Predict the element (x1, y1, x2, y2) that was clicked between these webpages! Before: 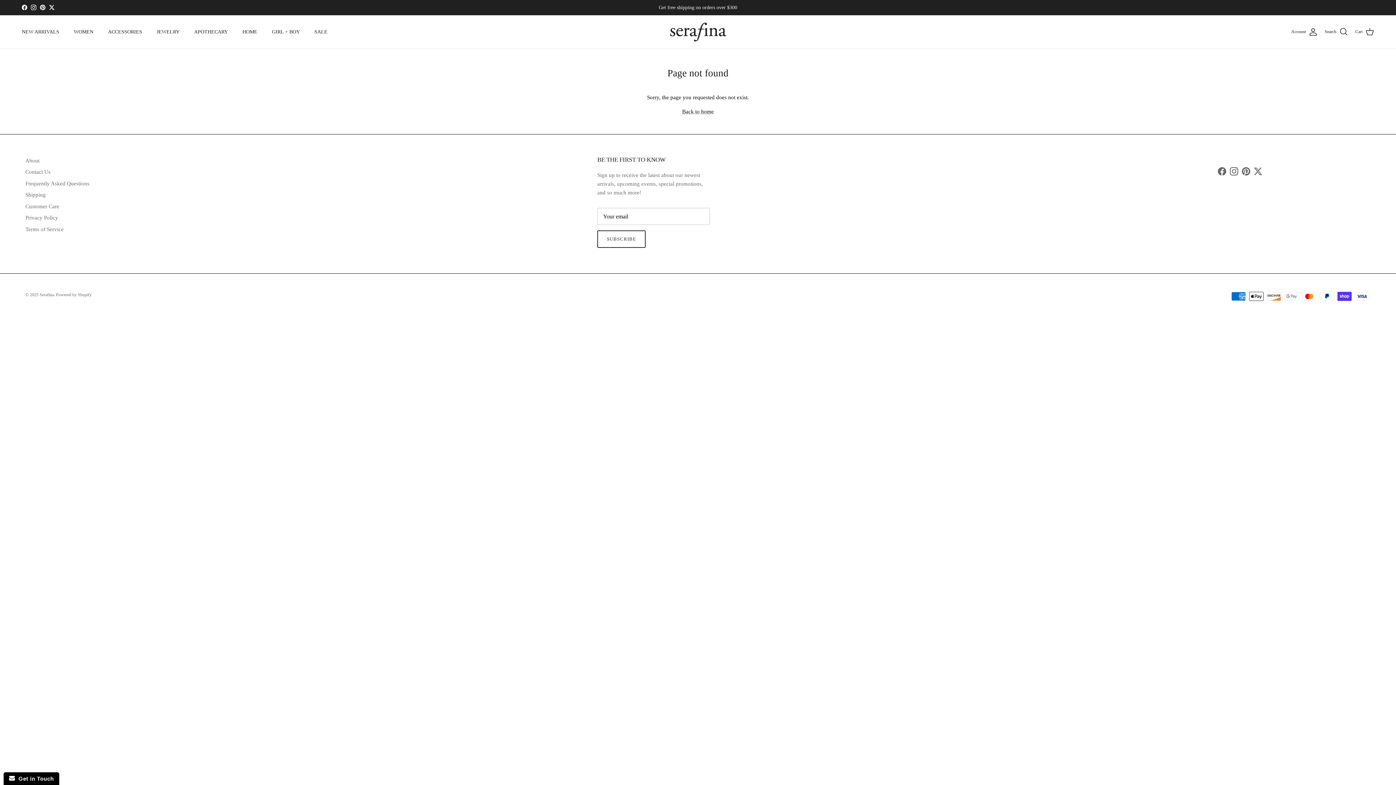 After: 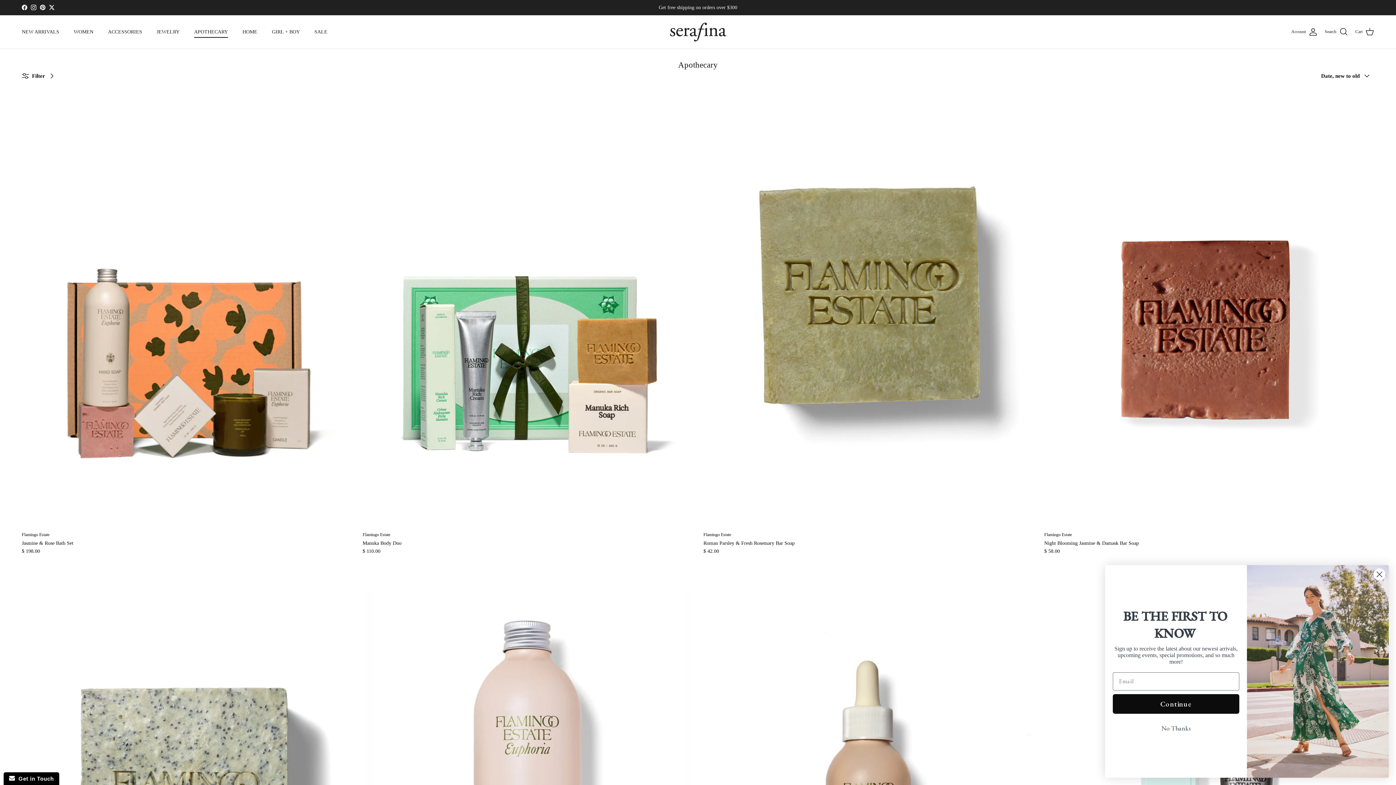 Action: bbox: (187, 20, 234, 43) label: APOTHECARY